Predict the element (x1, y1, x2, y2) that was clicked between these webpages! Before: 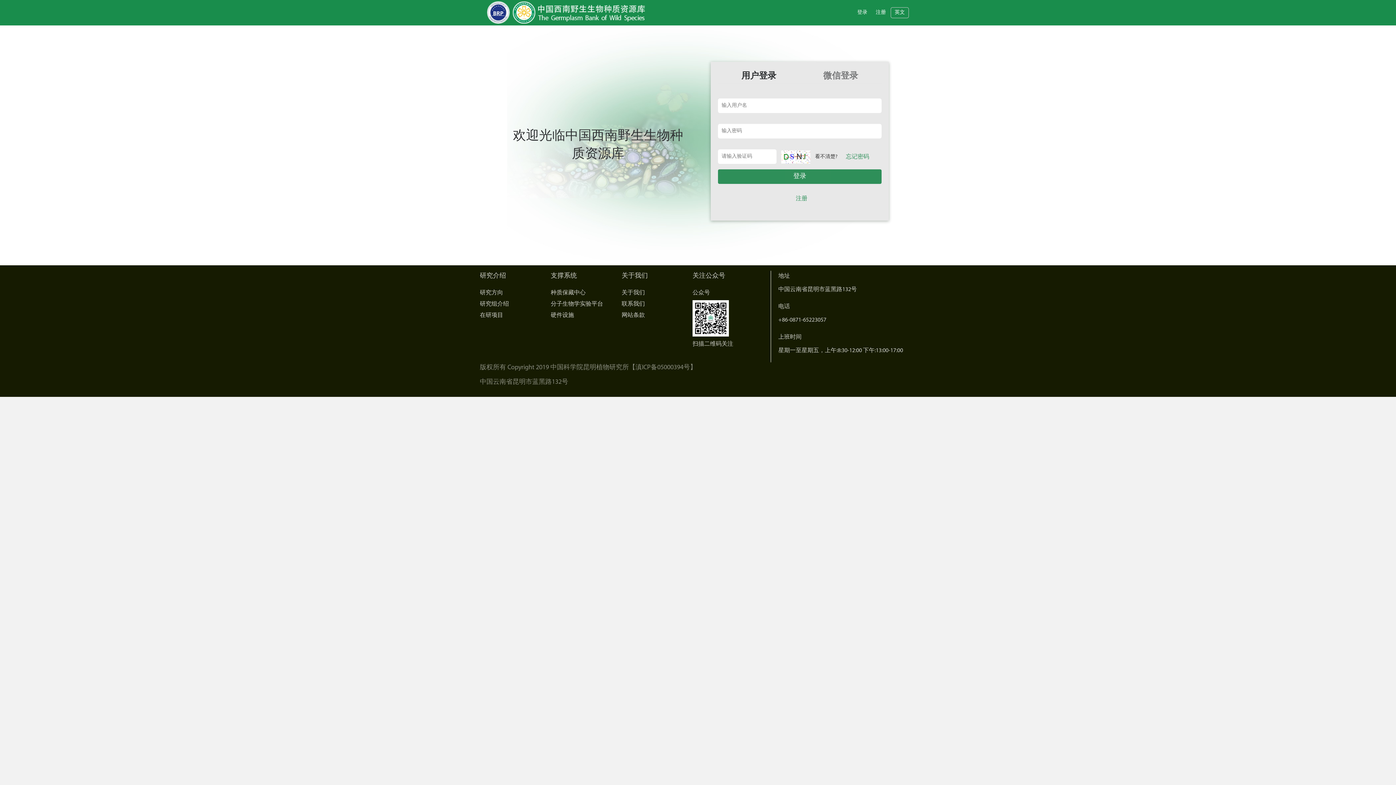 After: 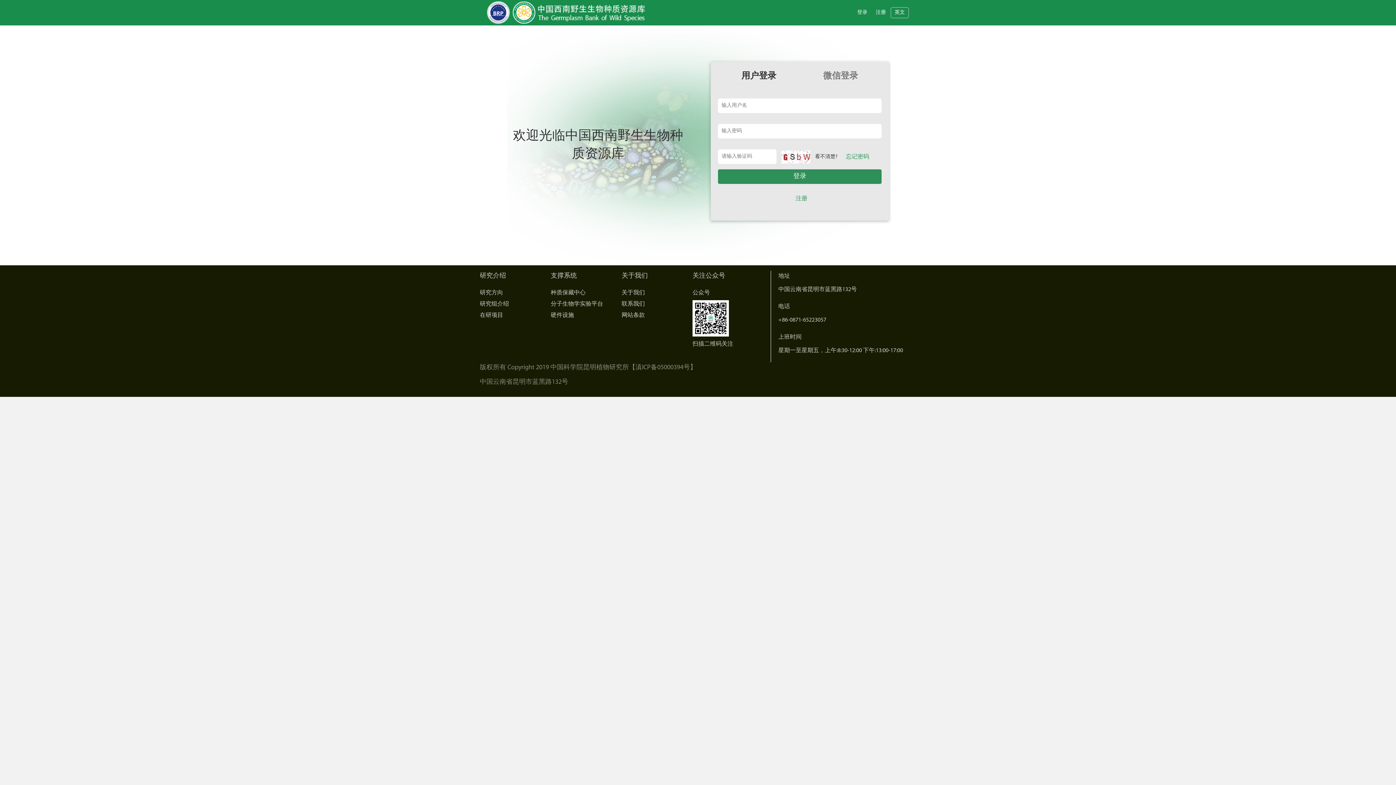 Action: bbox: (692, 341, 733, 347) label: 扫描二维码关注